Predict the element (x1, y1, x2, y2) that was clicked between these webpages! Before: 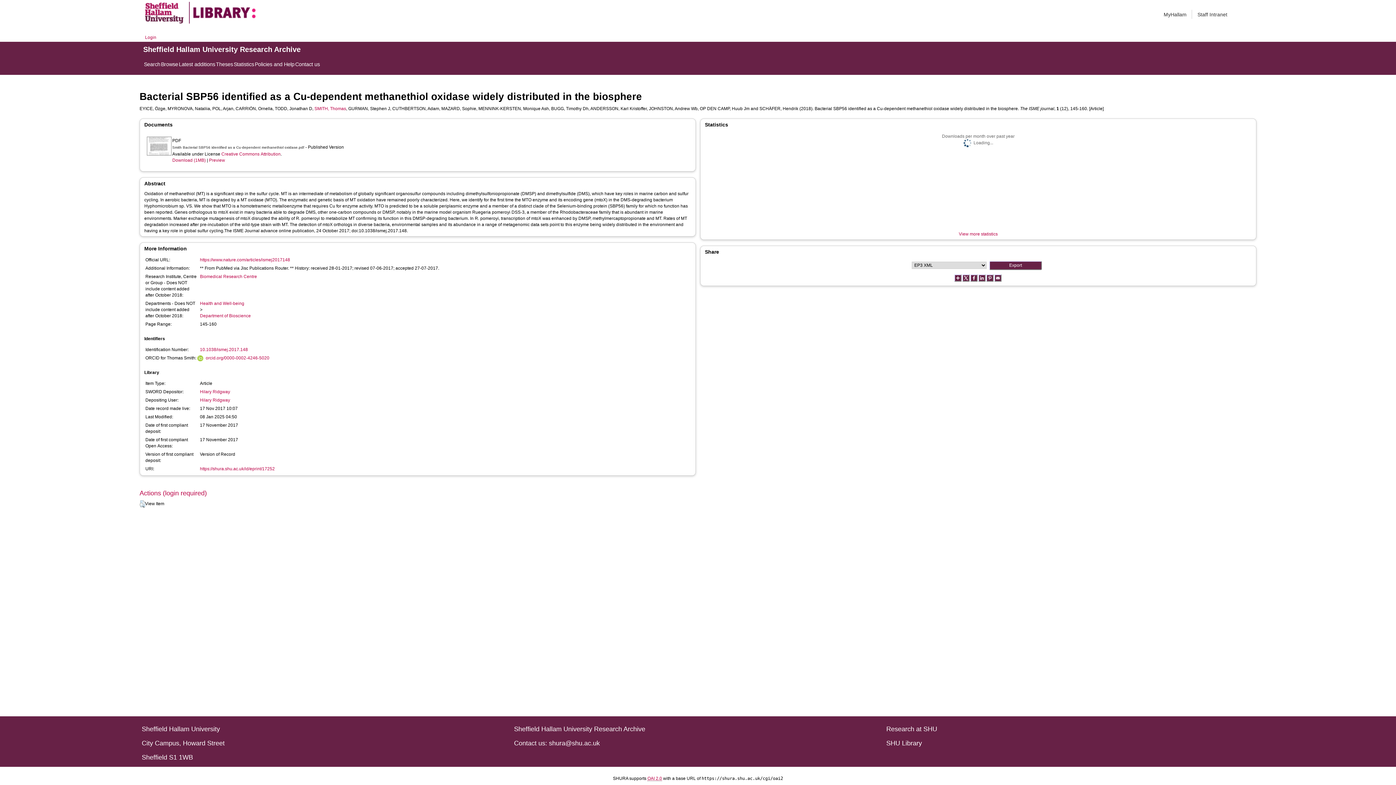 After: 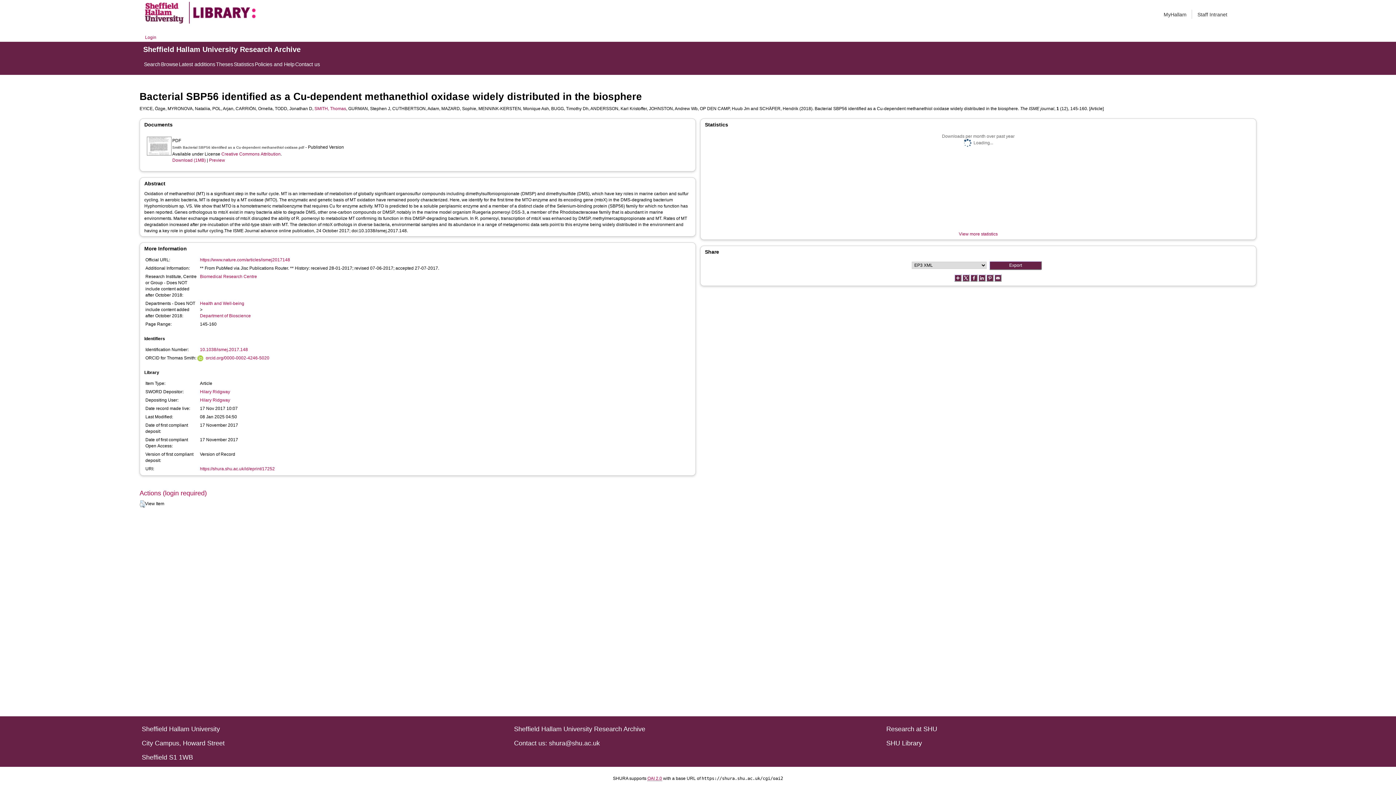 Action: label: SMITH, Thomas bbox: (314, 106, 346, 111)